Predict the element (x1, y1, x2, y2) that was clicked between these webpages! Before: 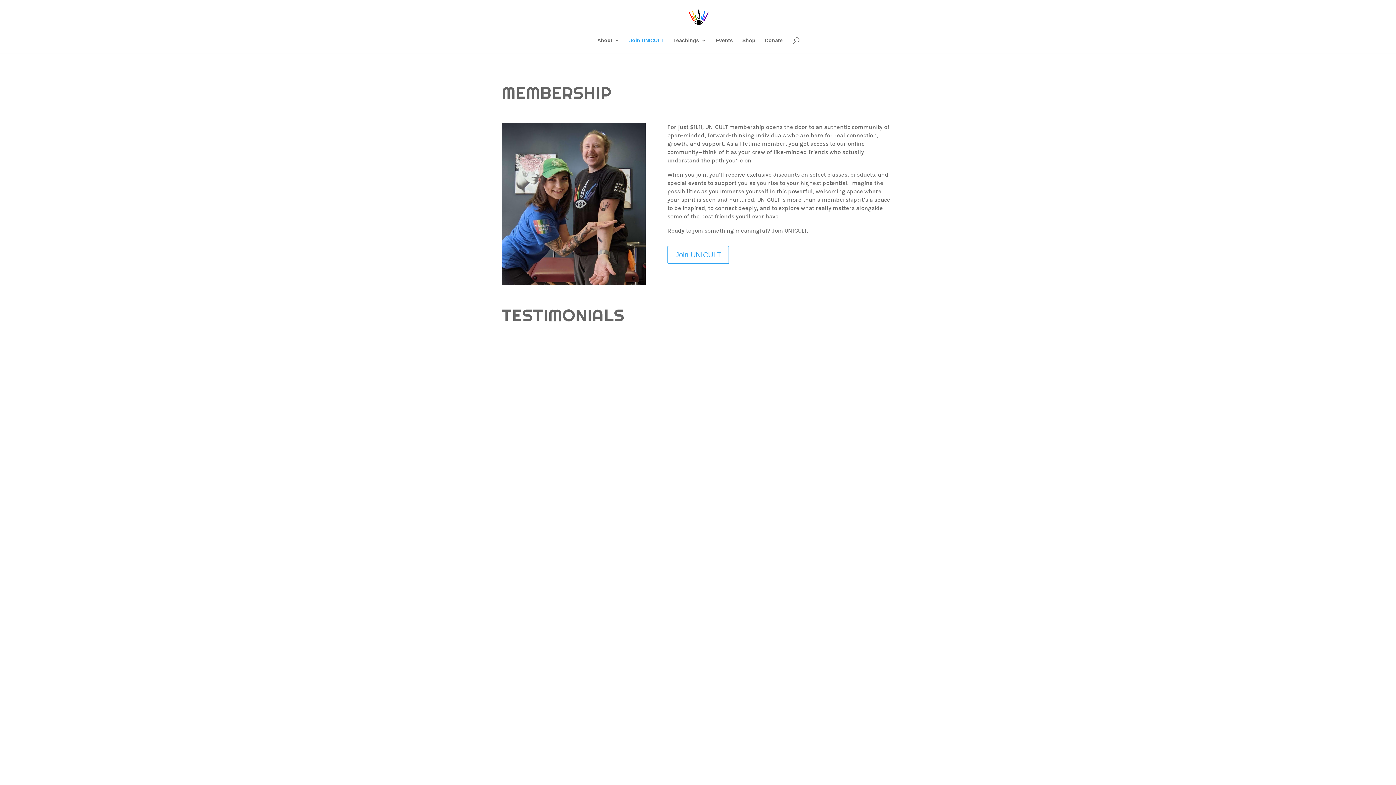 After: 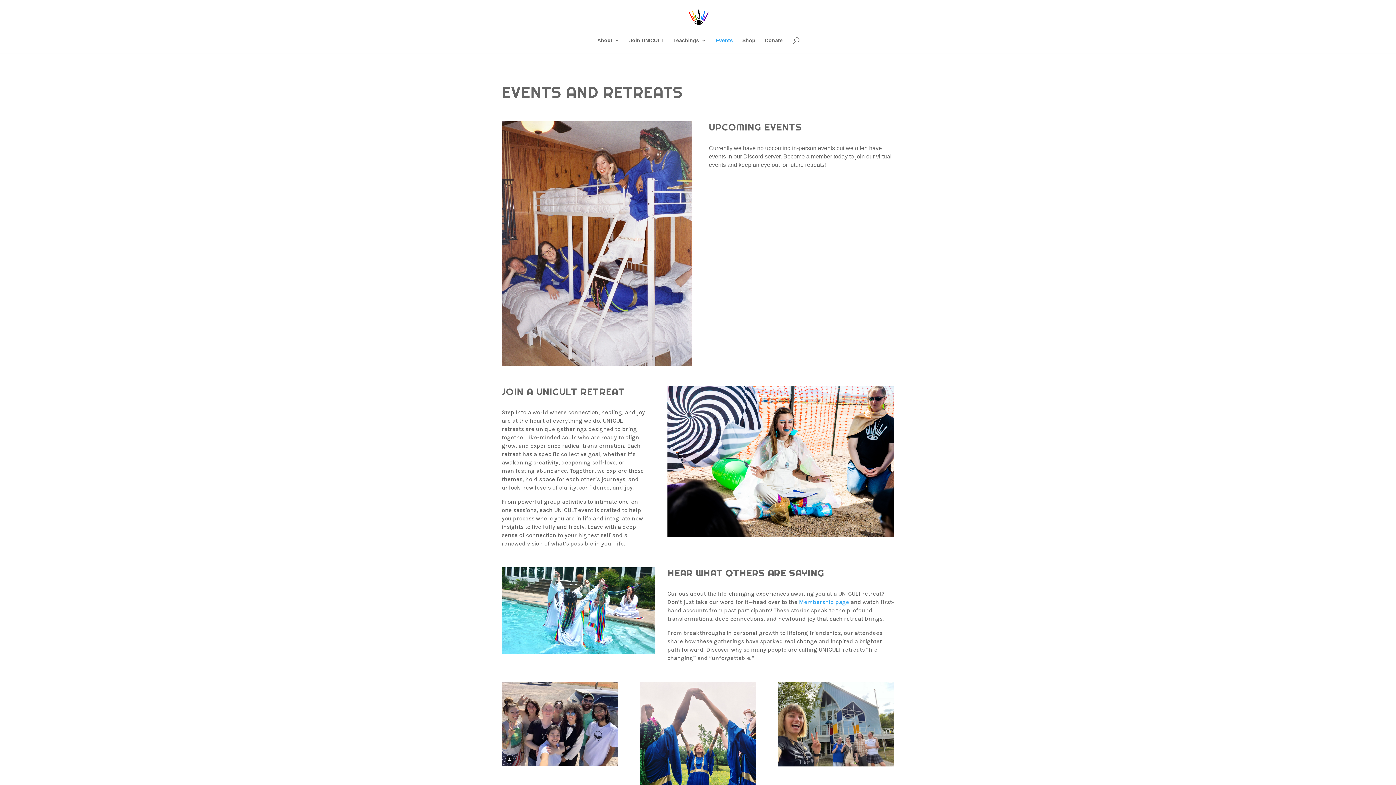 Action: label: Events bbox: (716, 37, 733, 53)